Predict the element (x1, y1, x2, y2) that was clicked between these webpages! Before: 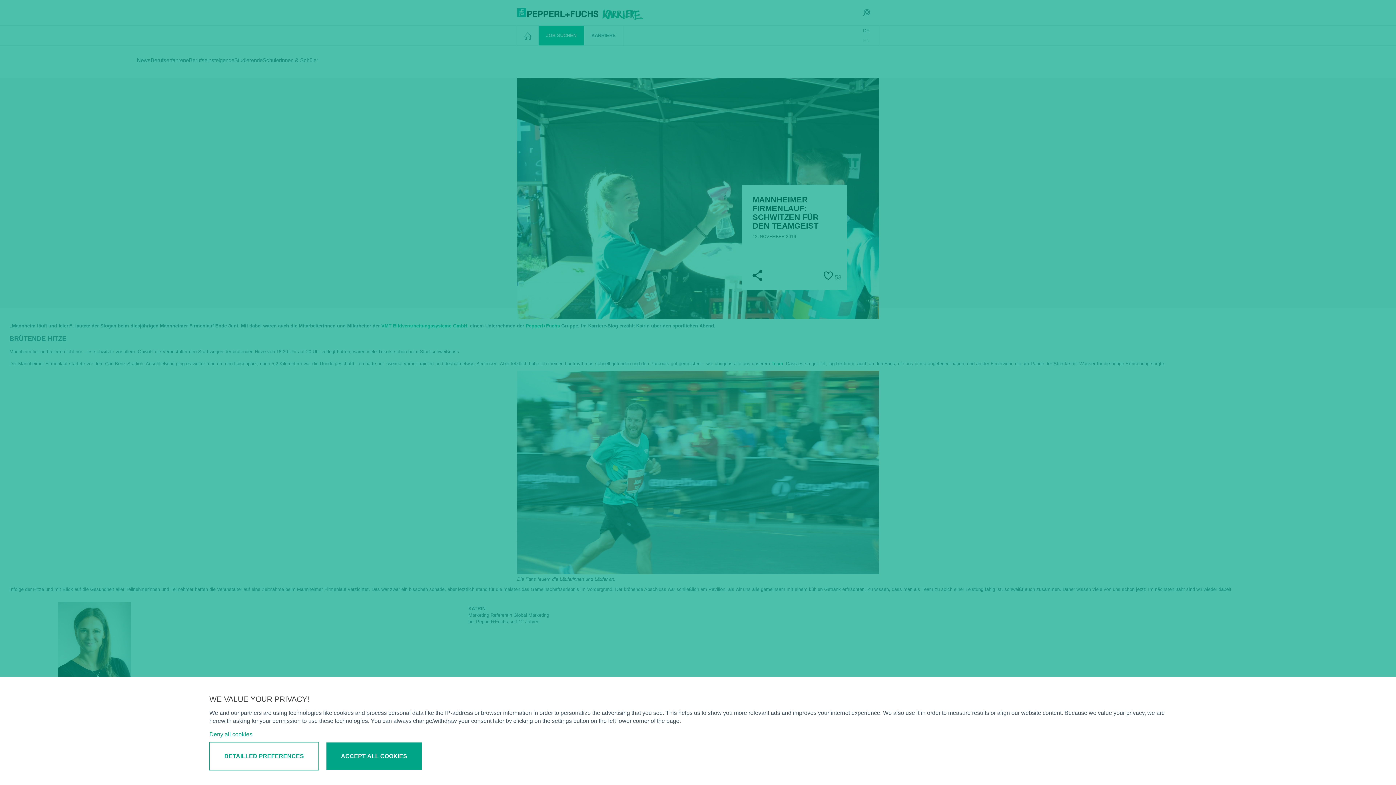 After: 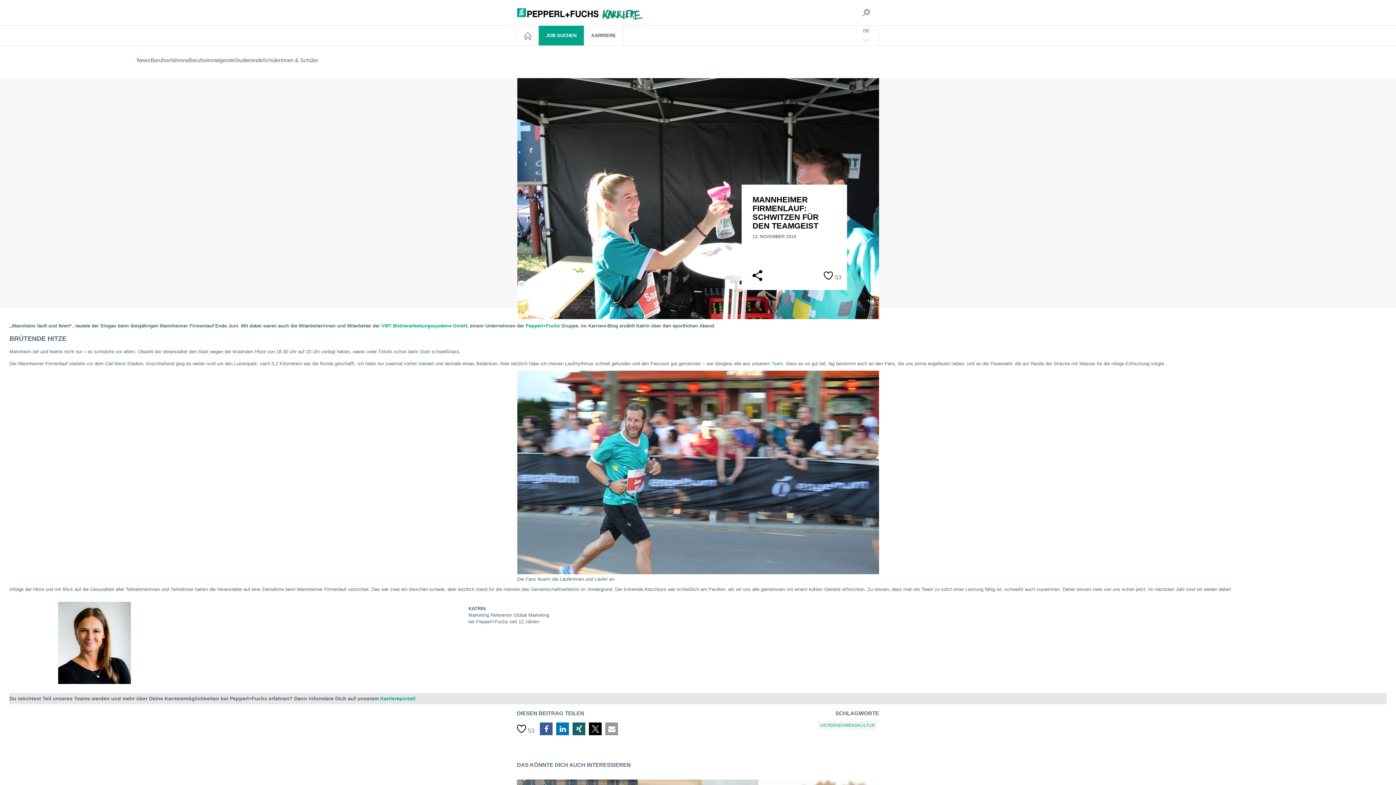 Action: label: Deny all cookies bbox: (209, 731, 252, 737)